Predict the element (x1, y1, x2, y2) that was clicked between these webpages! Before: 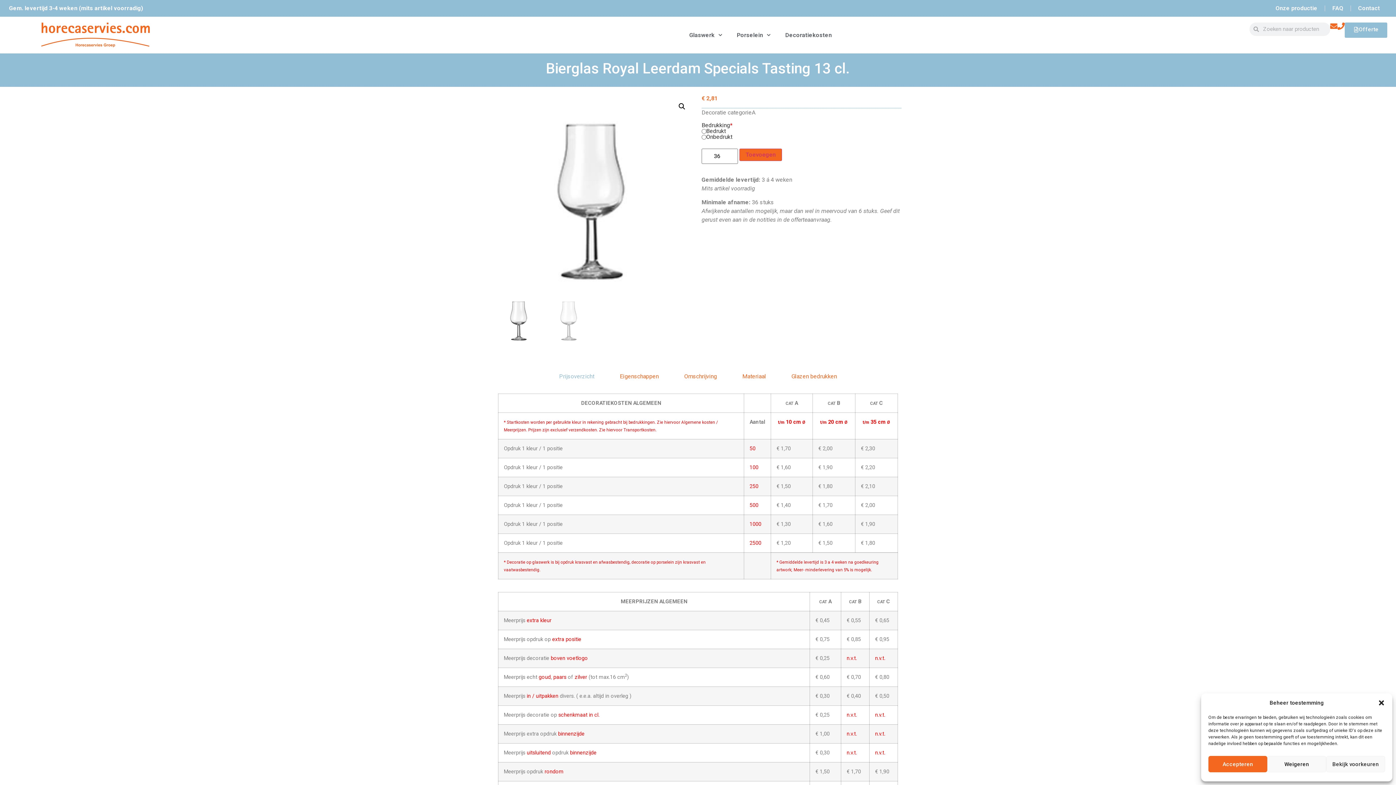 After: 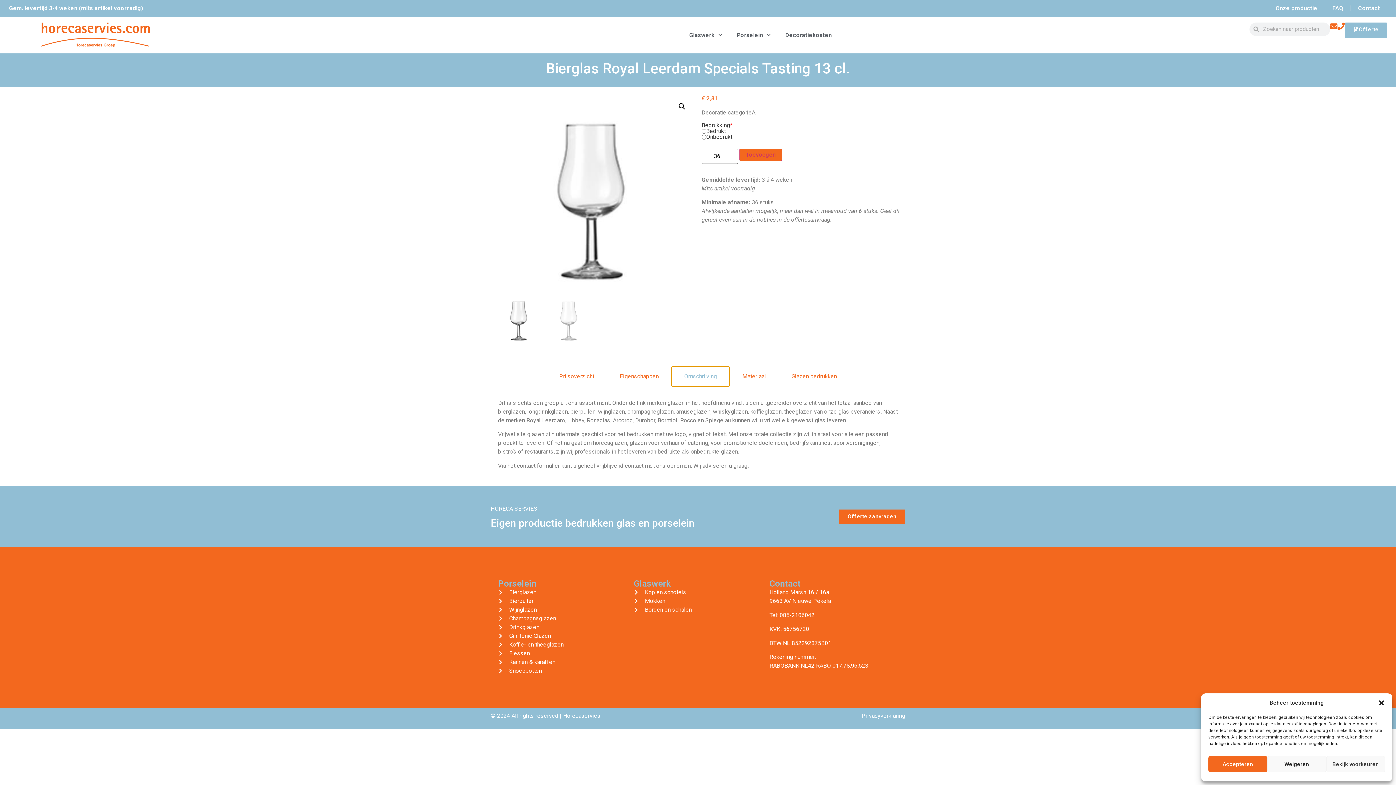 Action: label: Omschrijving bbox: (671, 366, 729, 386)